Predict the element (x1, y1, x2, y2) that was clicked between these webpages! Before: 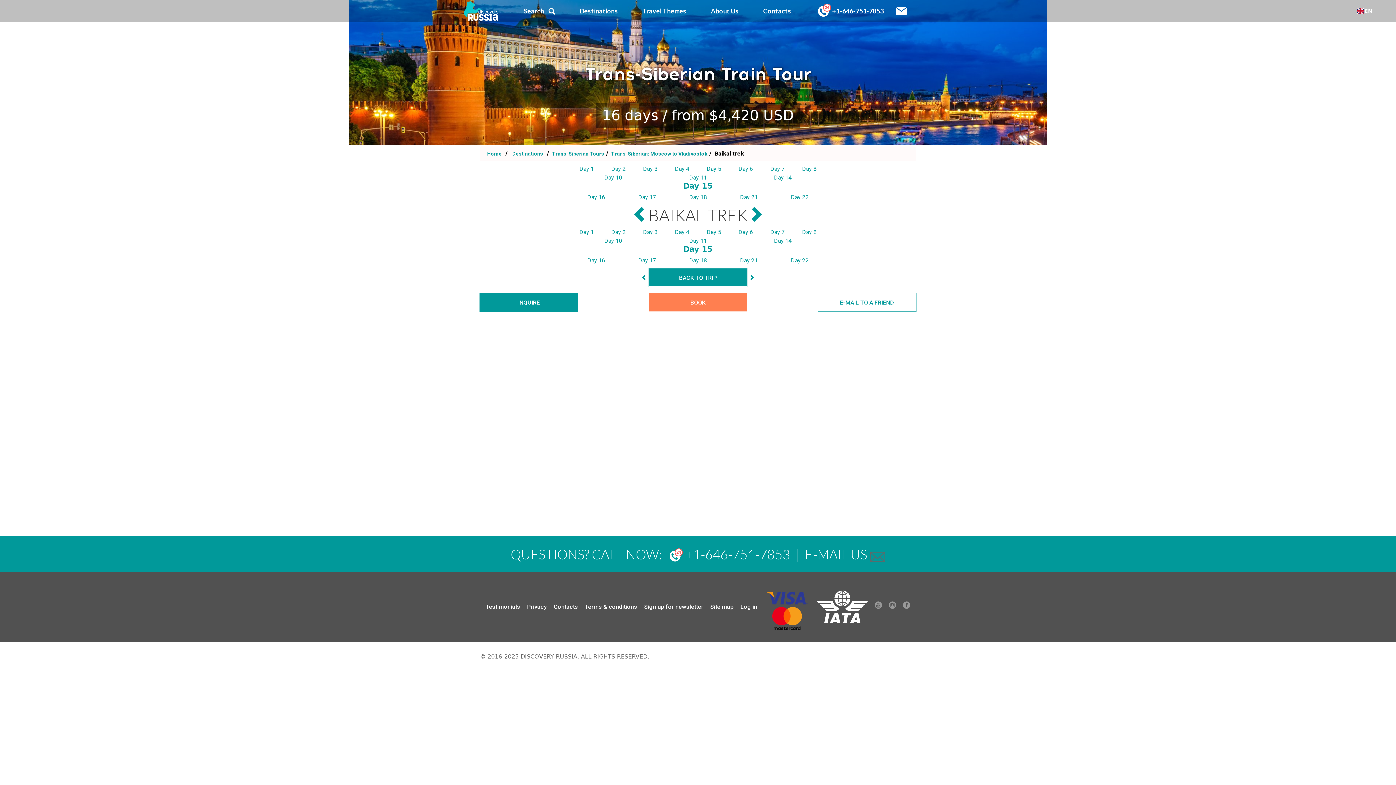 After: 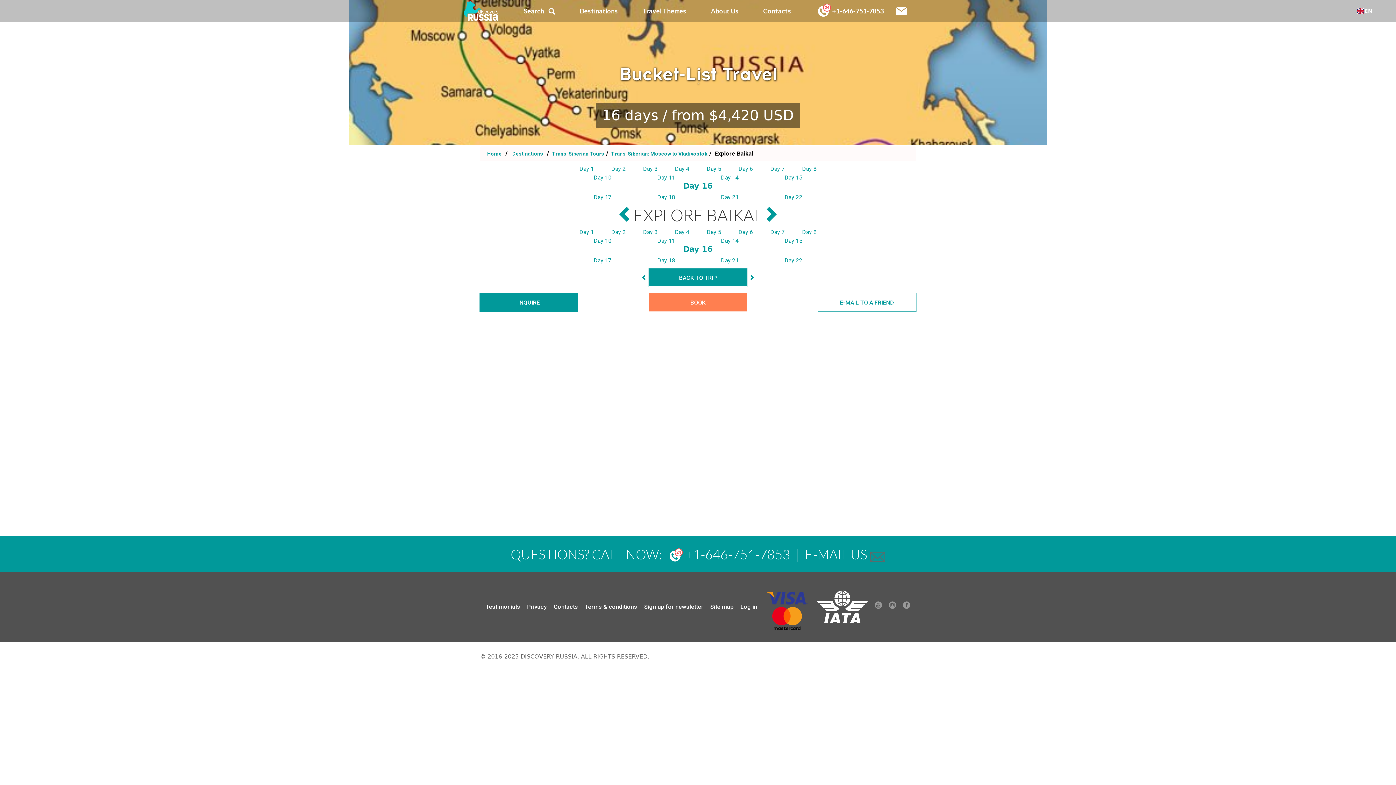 Action: bbox: (747, 268, 756, 286)